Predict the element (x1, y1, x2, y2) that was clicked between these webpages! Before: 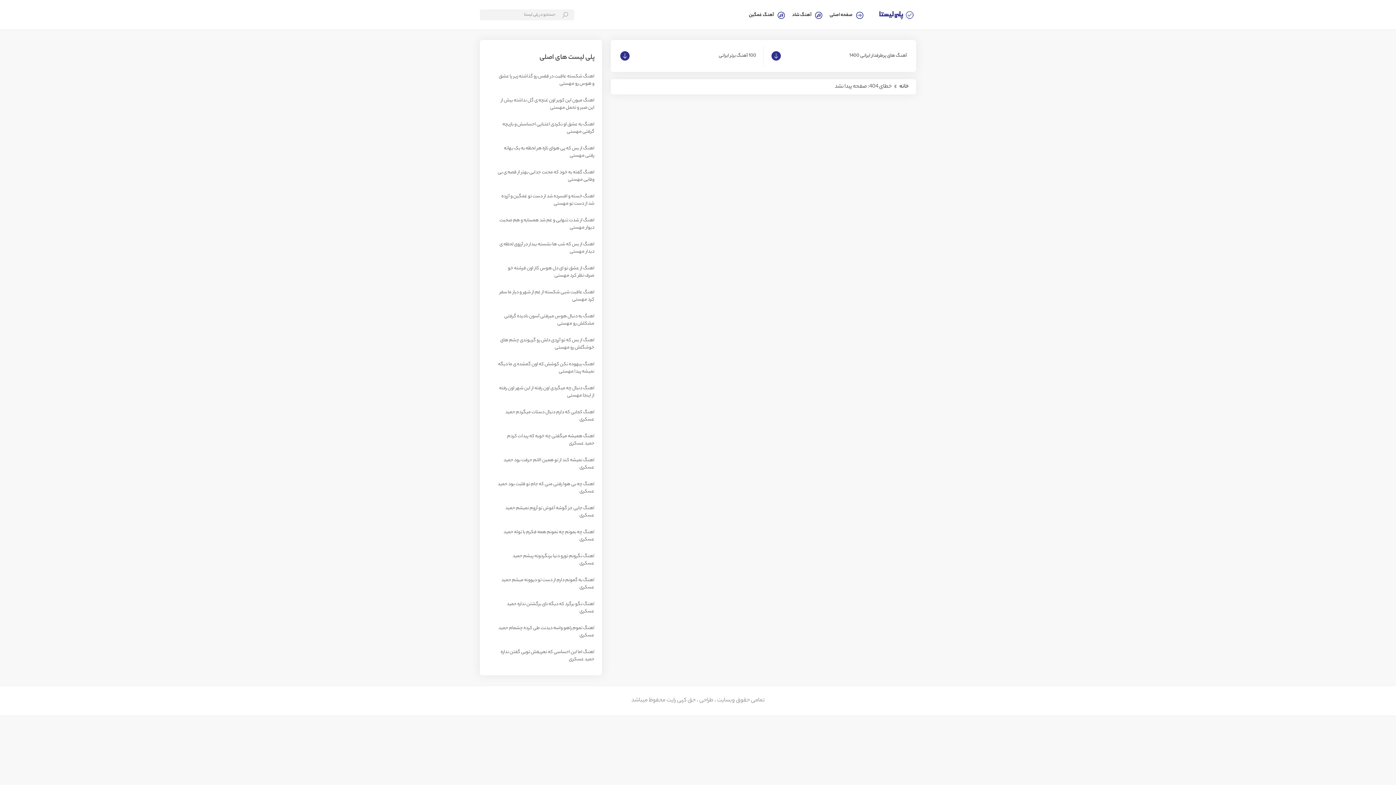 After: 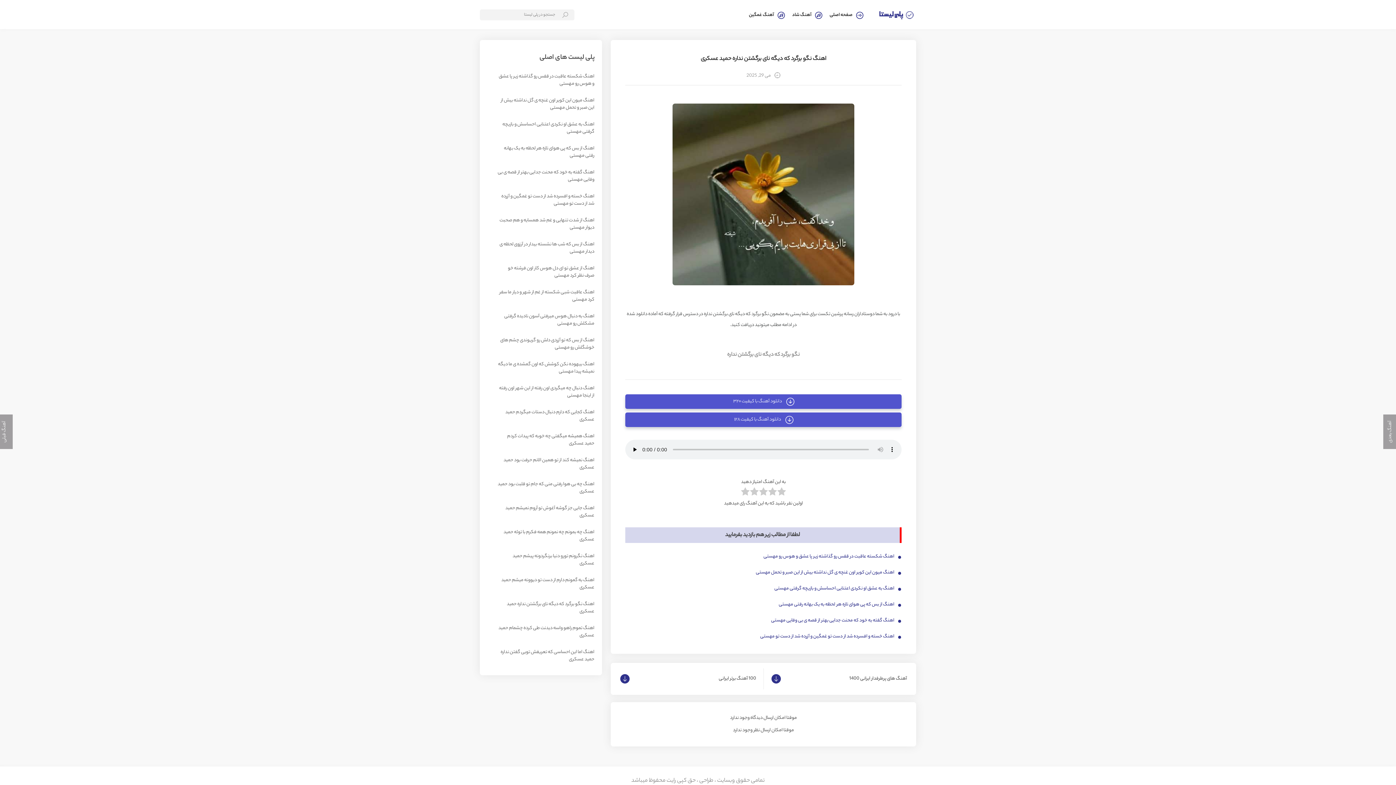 Action: bbox: (506, 600, 594, 615) label: اهنگ نگو برگرد که دیگه نای برگشتن نداره حمید عسکری